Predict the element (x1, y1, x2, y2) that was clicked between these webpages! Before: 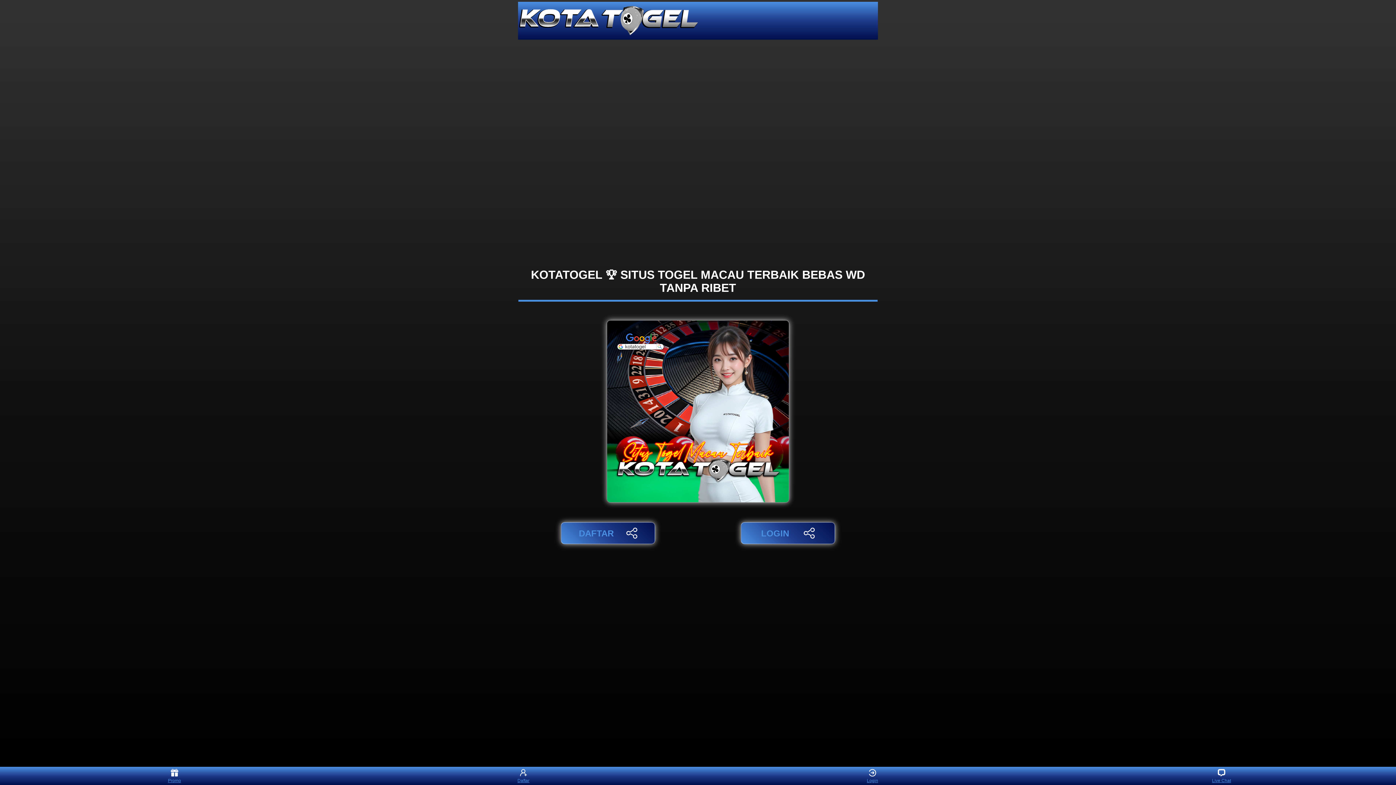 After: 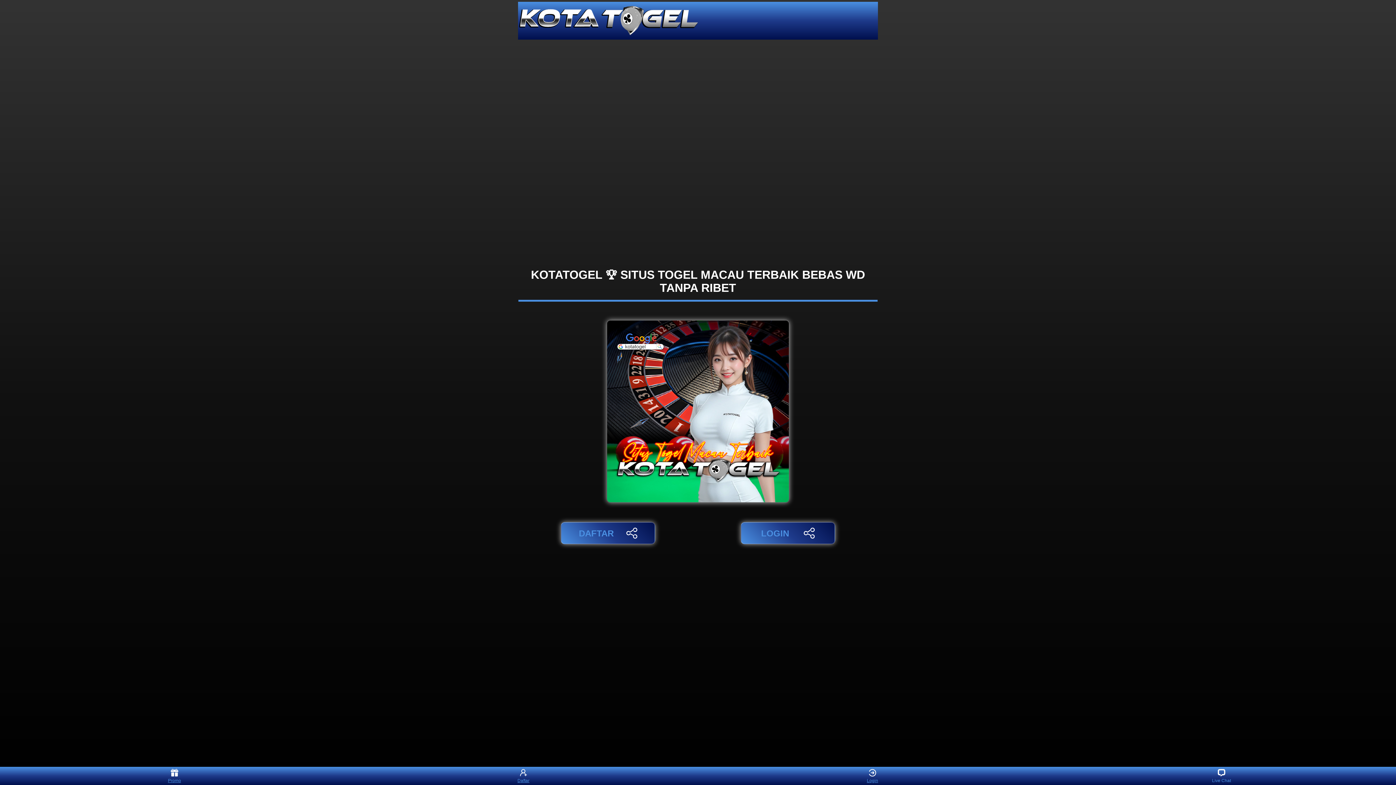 Action: bbox: (1208, 768, 1235, 783) label: Live Chat